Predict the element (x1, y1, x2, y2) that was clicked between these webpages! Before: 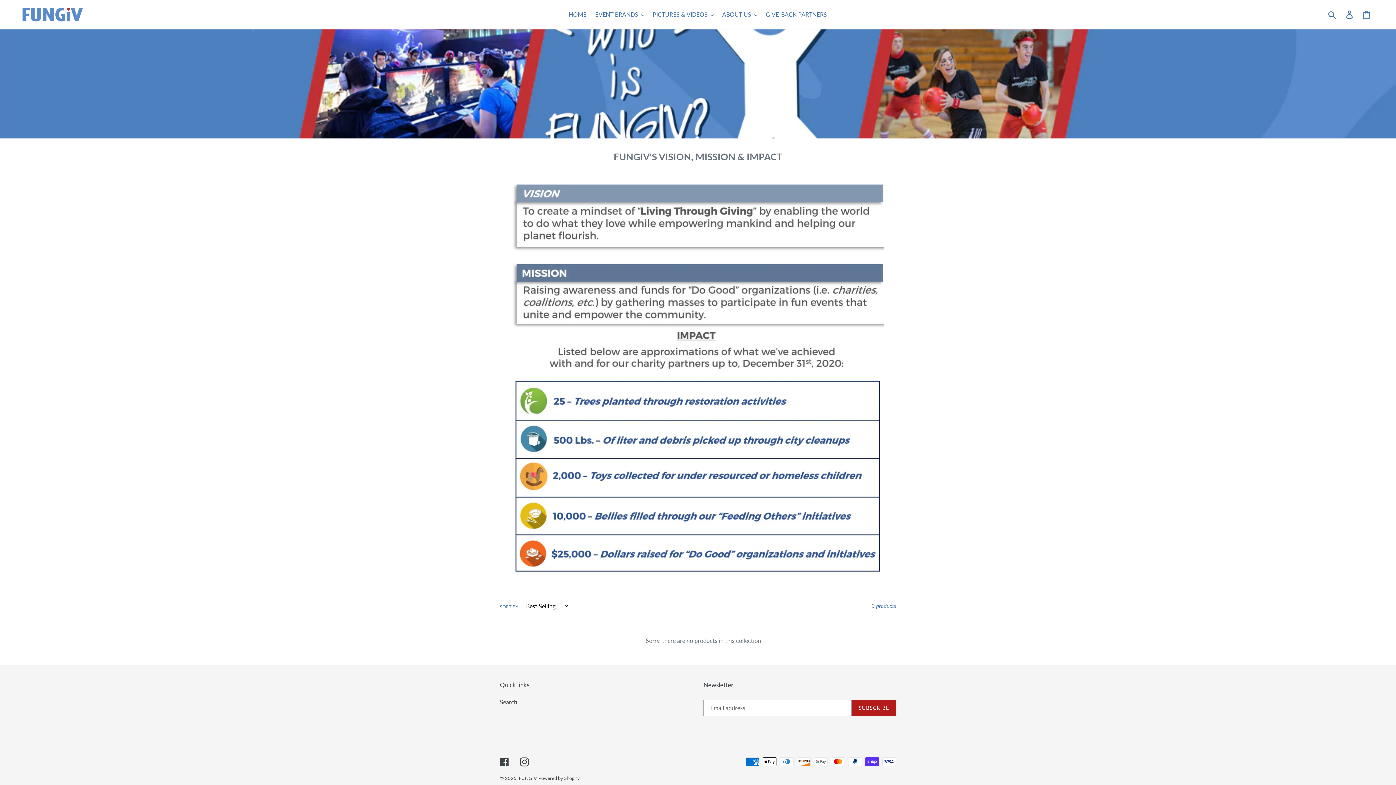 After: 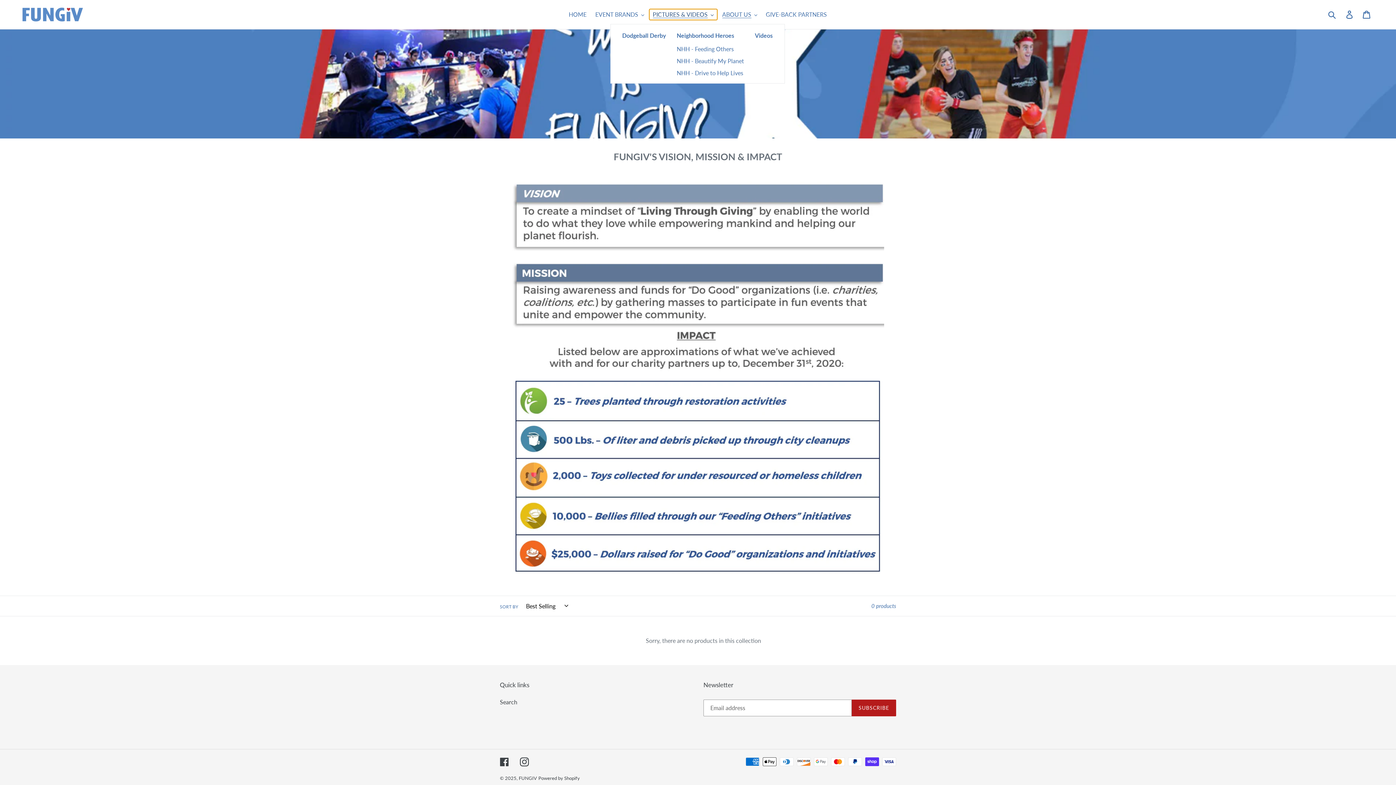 Action: label: PICTURES & VIDEOS bbox: (649, 9, 717, 20)